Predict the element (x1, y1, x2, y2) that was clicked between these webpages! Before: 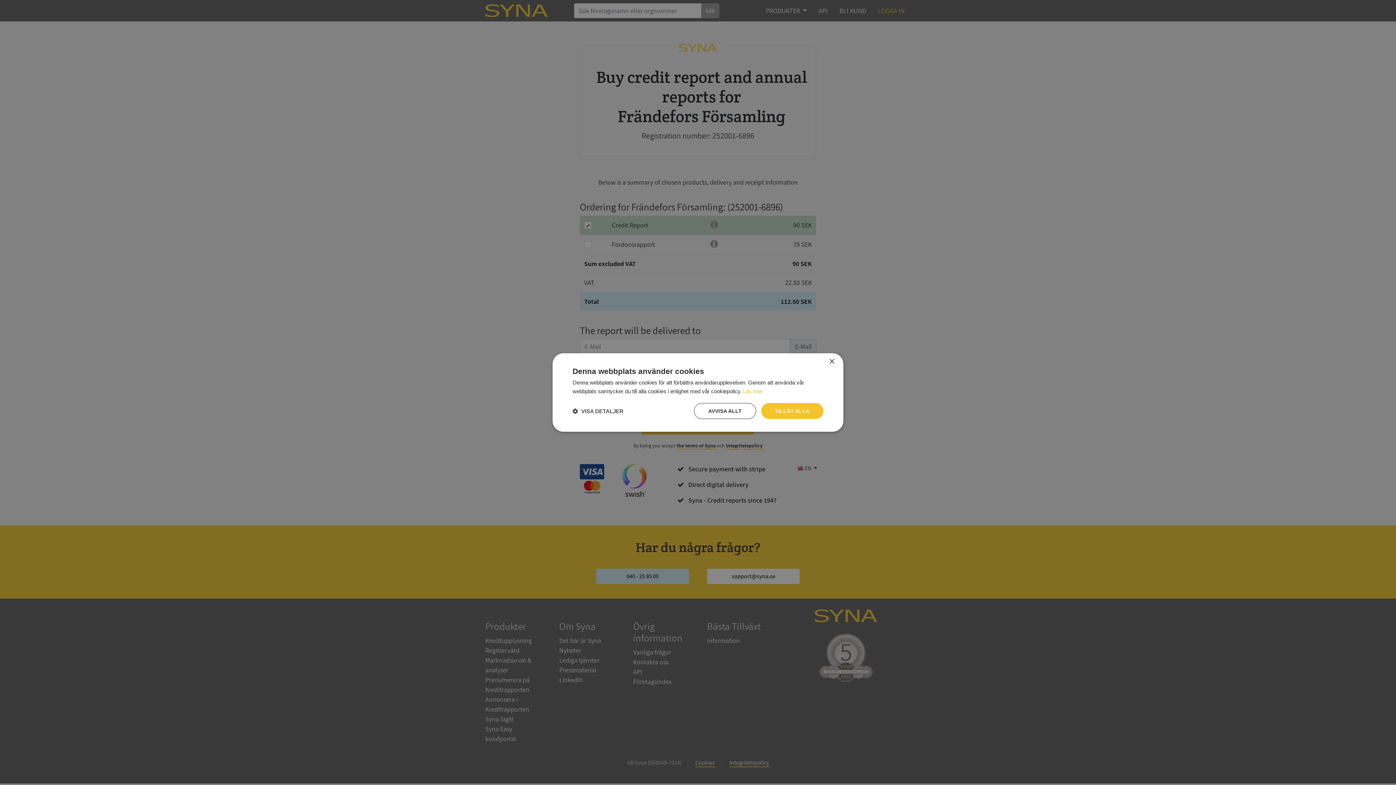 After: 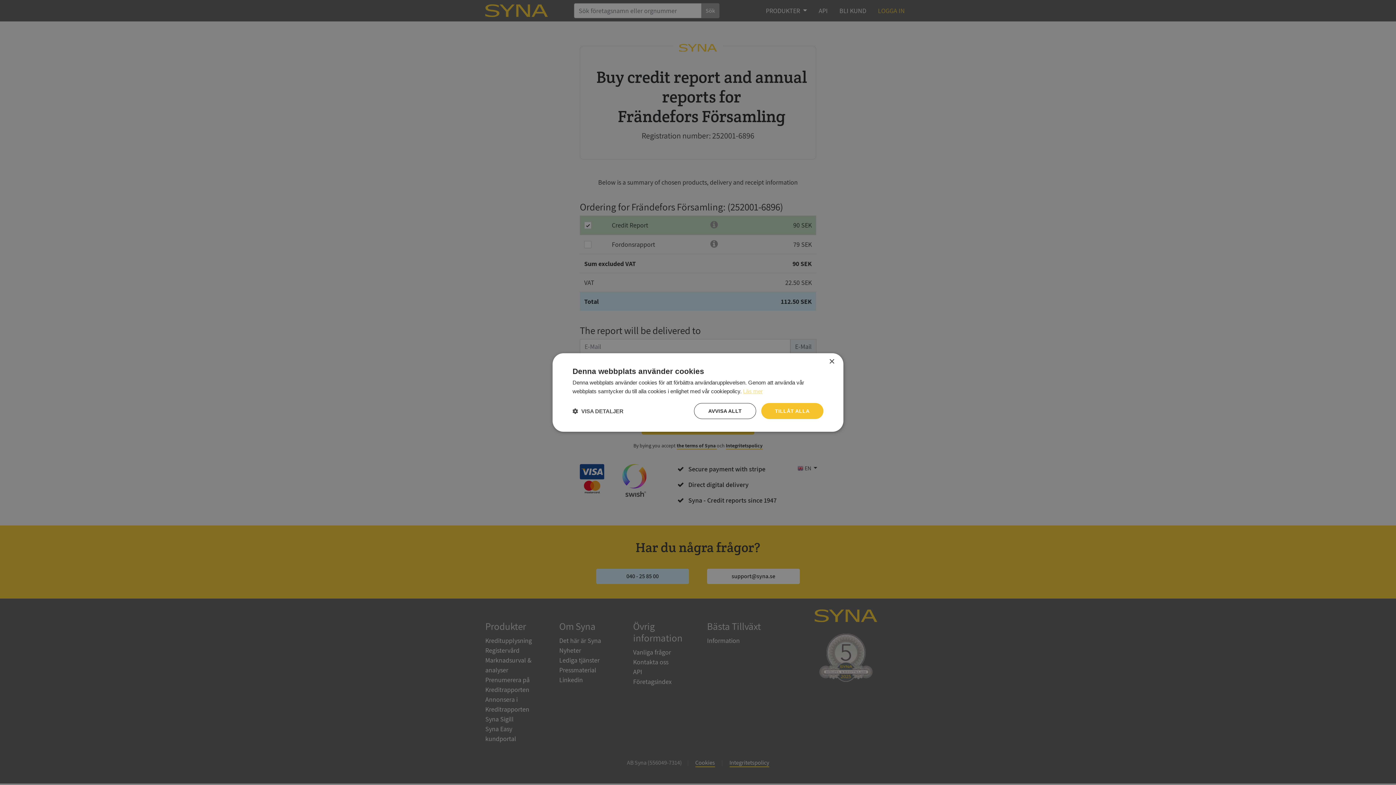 Action: label: Läs mer, opens a new window bbox: (743, 388, 762, 394)